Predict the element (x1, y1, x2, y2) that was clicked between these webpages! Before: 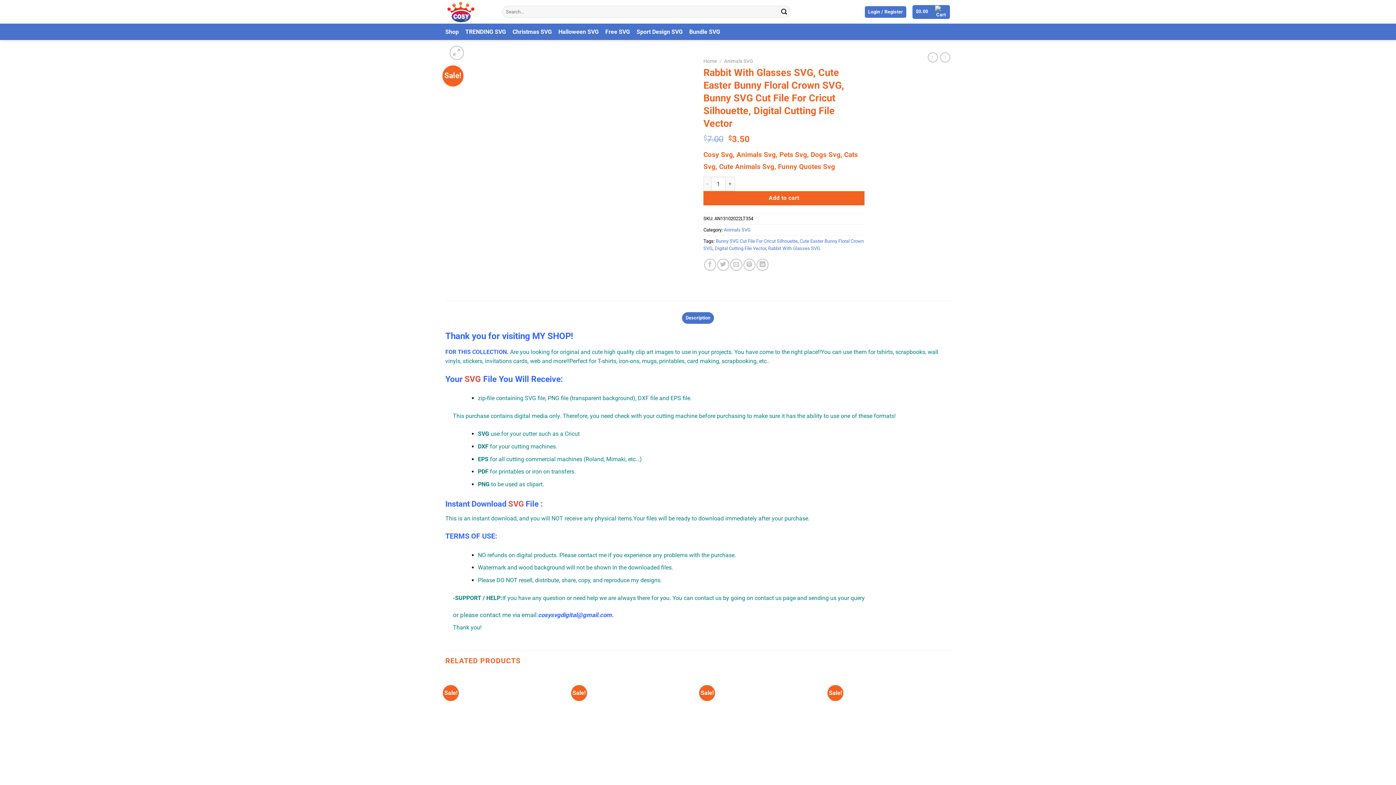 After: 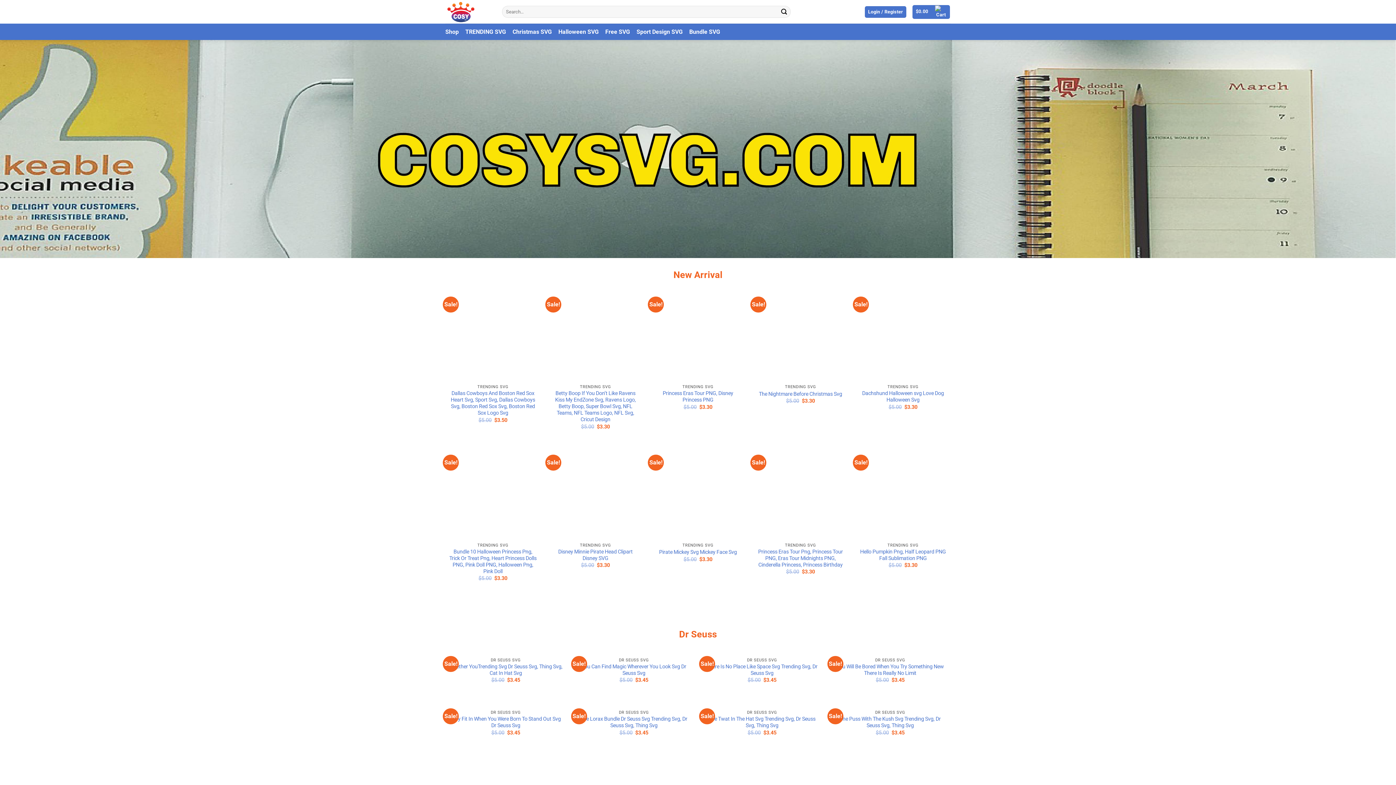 Action: label: Home bbox: (703, 58, 717, 64)